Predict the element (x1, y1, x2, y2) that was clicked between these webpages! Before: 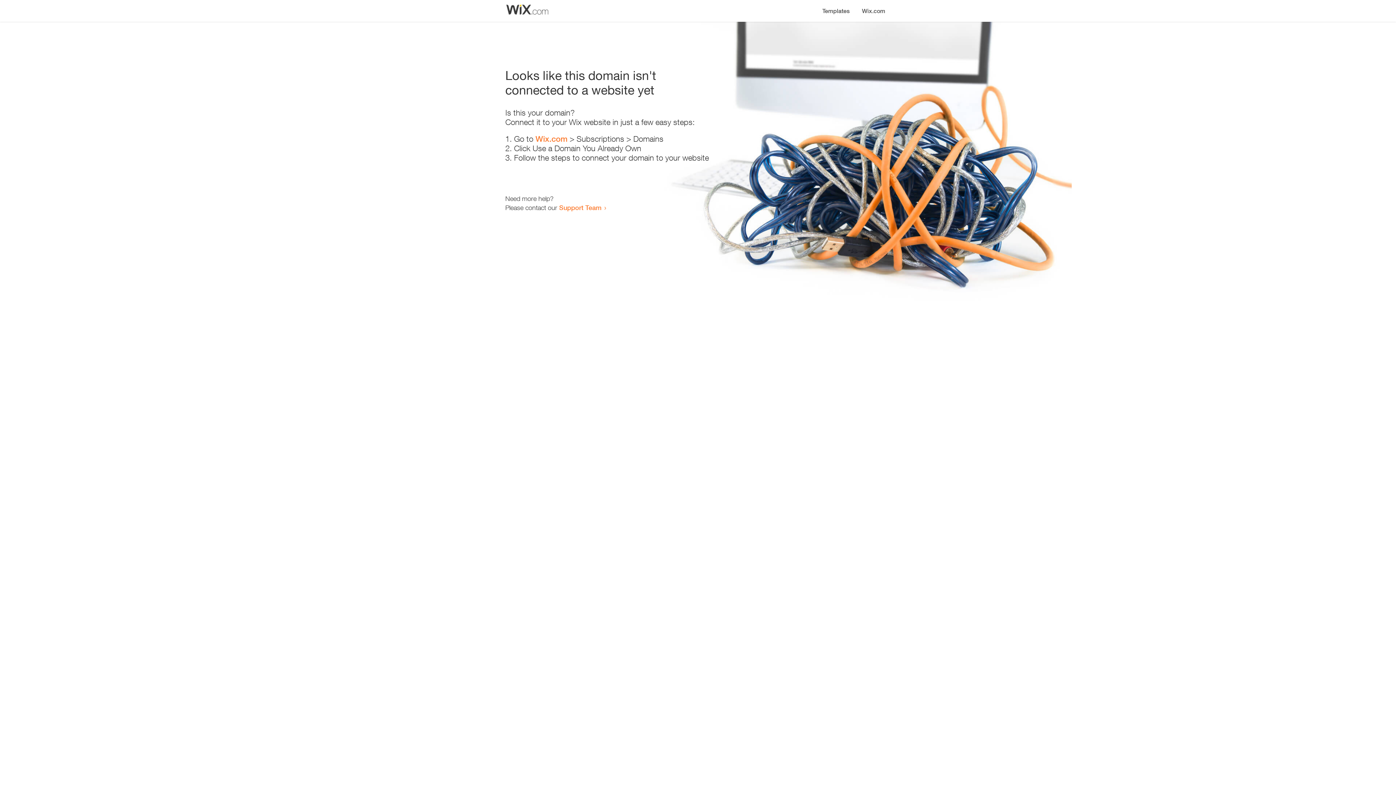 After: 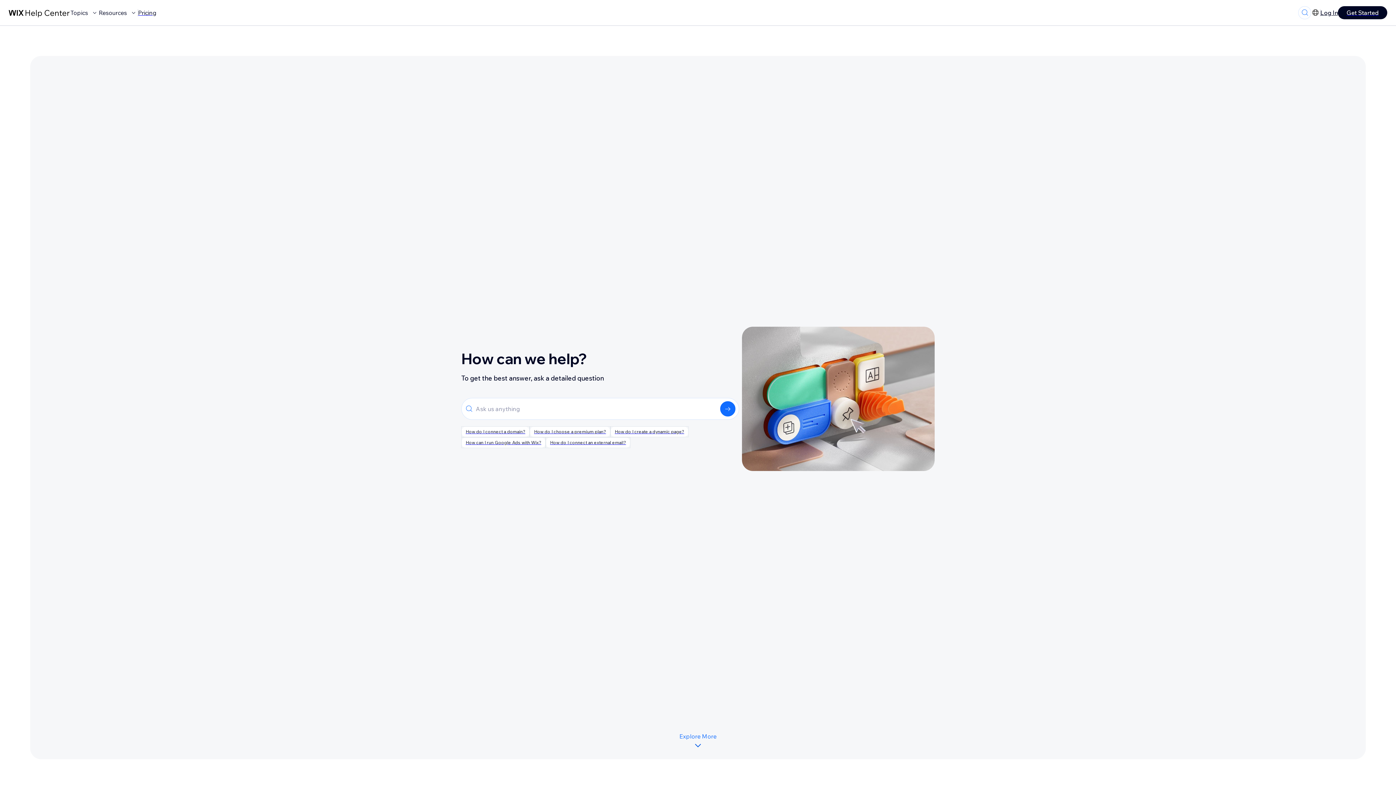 Action: bbox: (559, 203, 601, 211) label: Support Team